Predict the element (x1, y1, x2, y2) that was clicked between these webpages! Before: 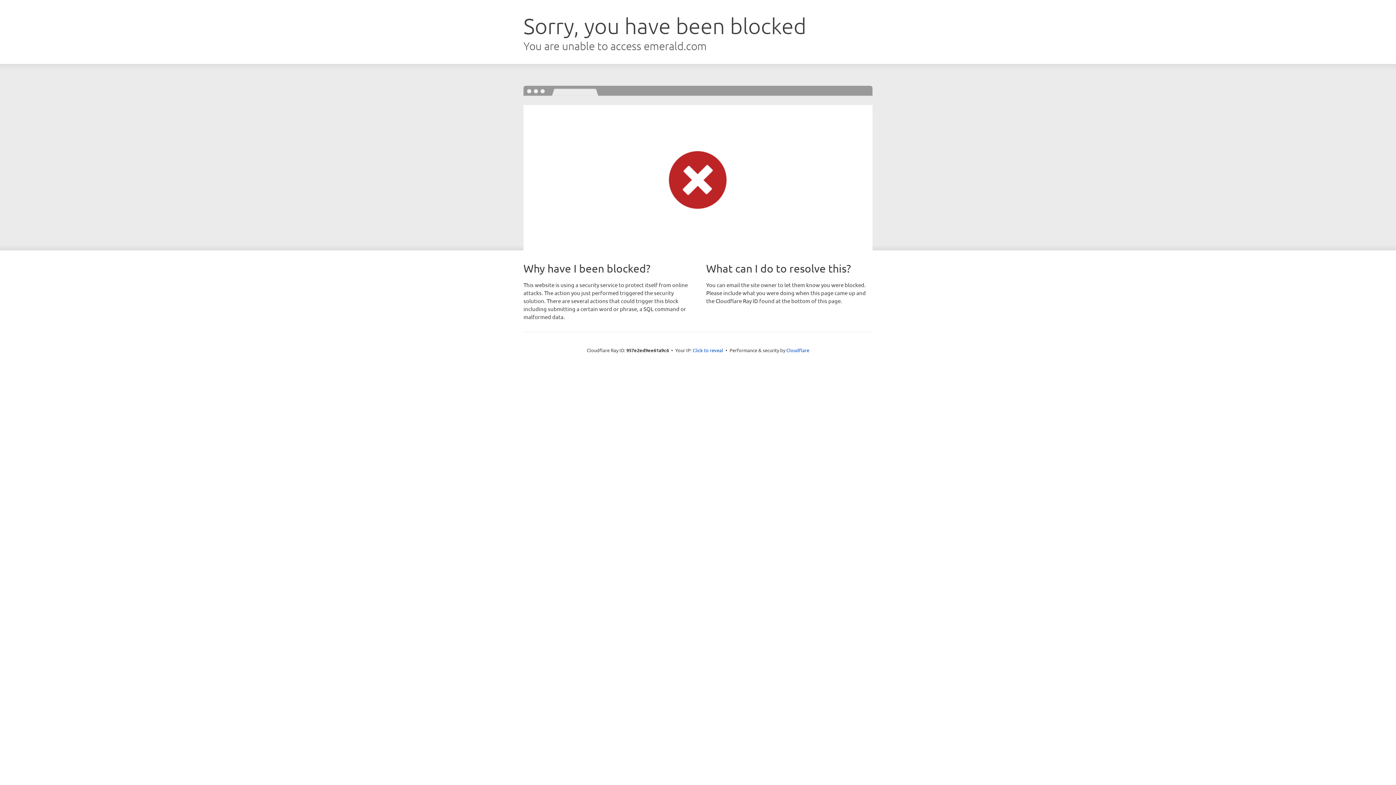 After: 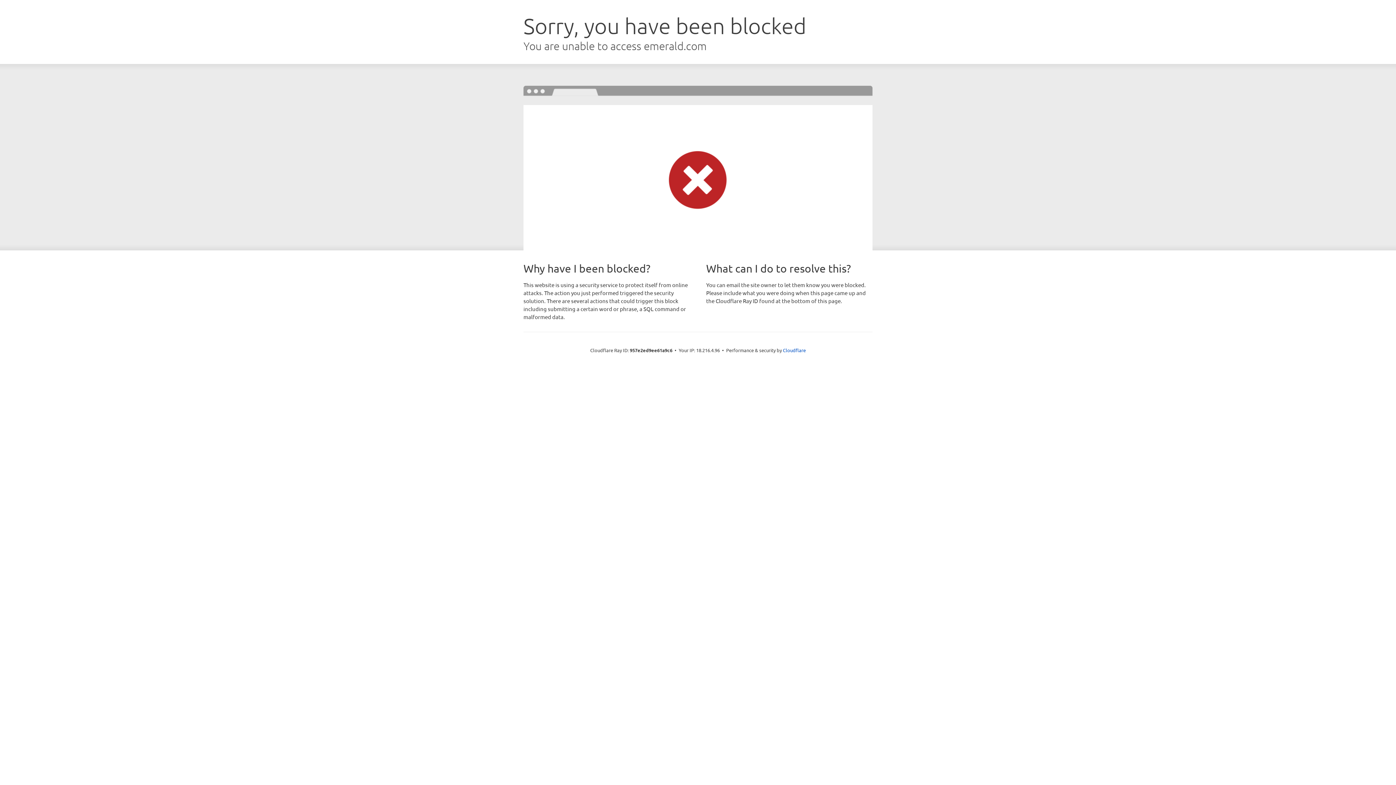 Action: bbox: (692, 346, 723, 353) label: Click to reveal